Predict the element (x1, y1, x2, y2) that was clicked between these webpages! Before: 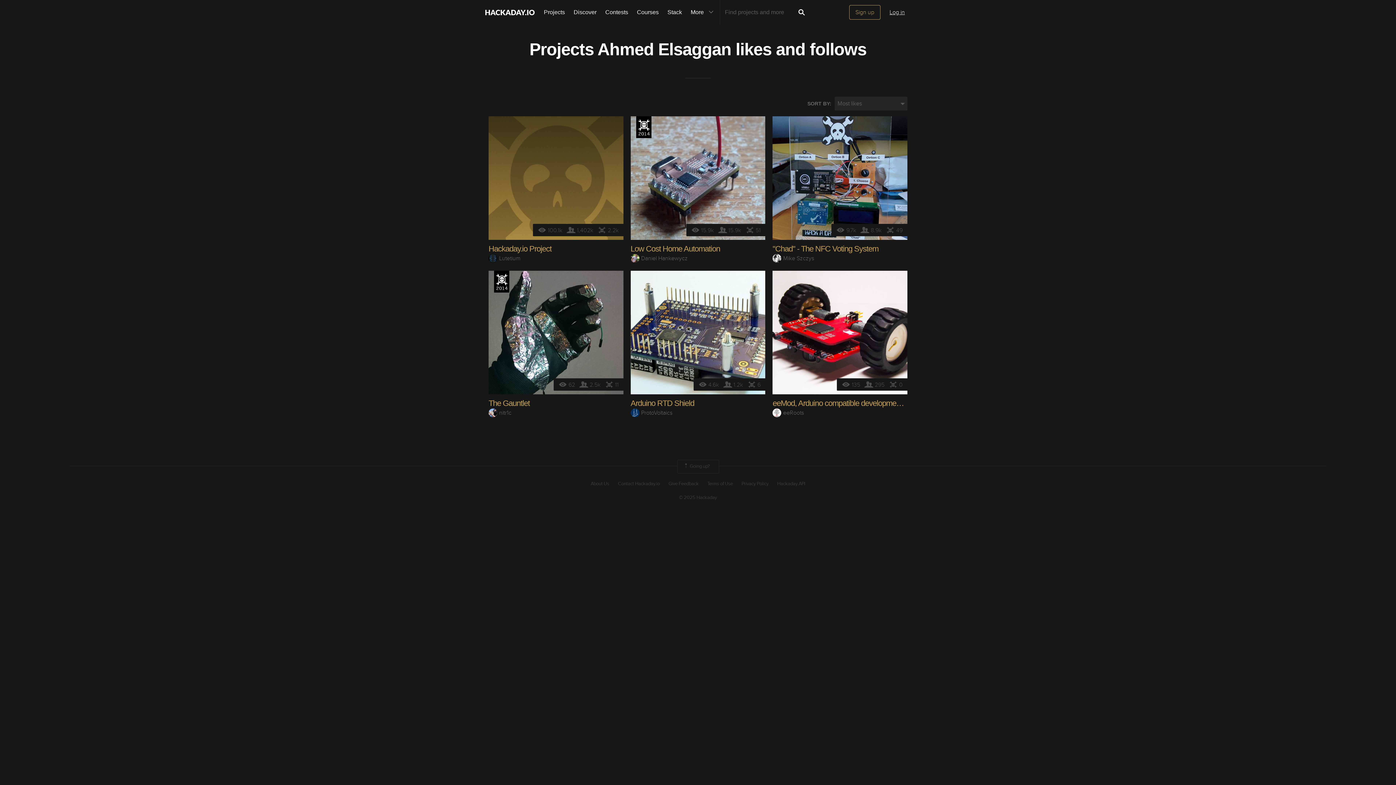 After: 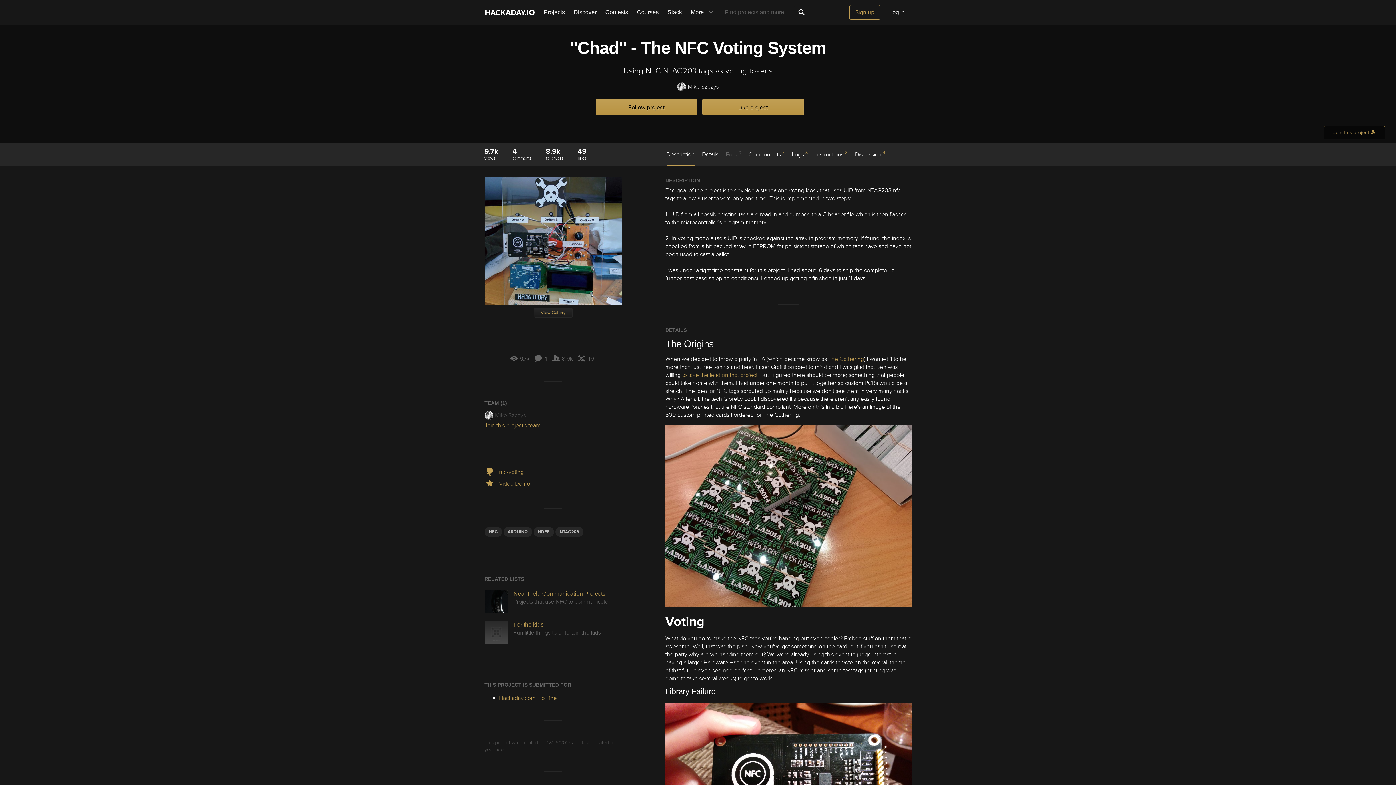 Action: bbox: (772, 244, 878, 253) label: "Chad" - The NFC Voting System